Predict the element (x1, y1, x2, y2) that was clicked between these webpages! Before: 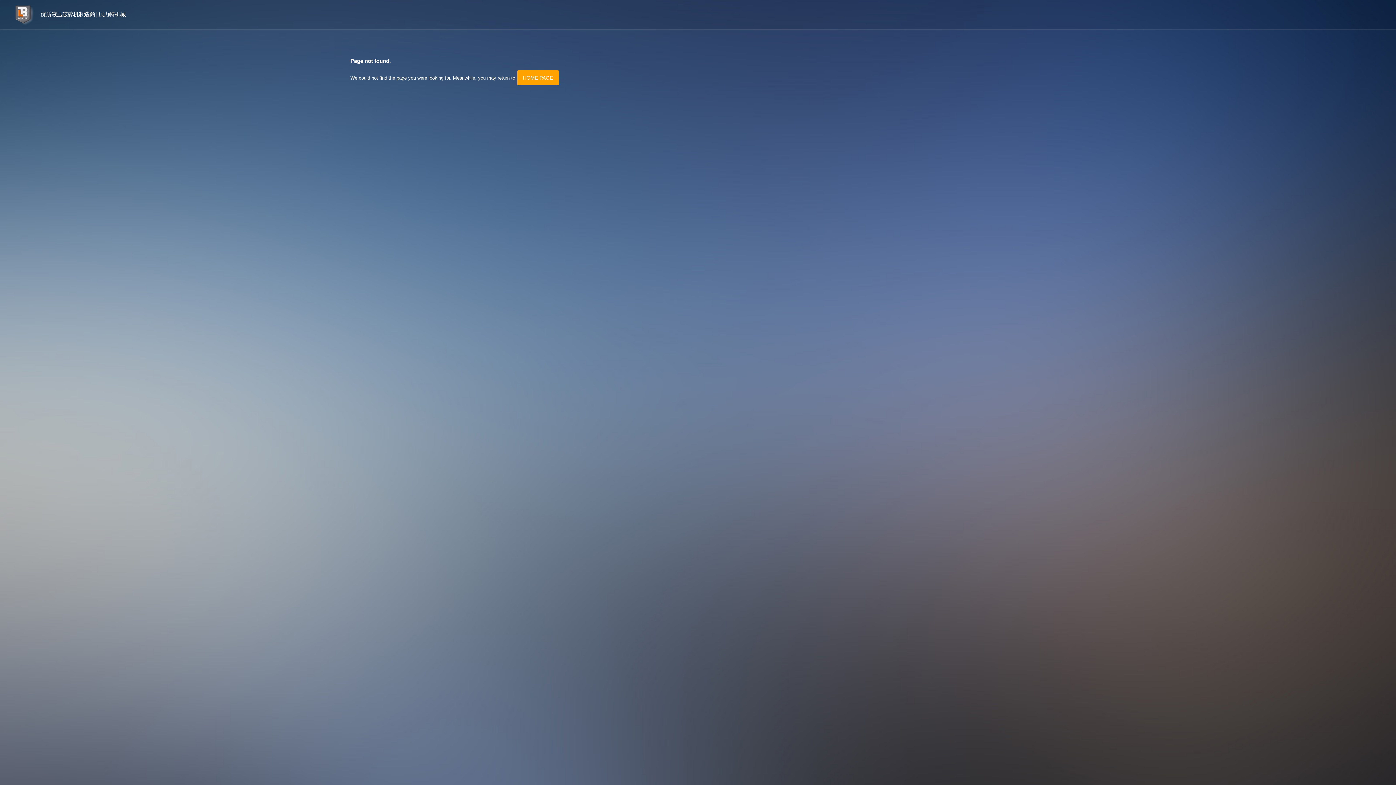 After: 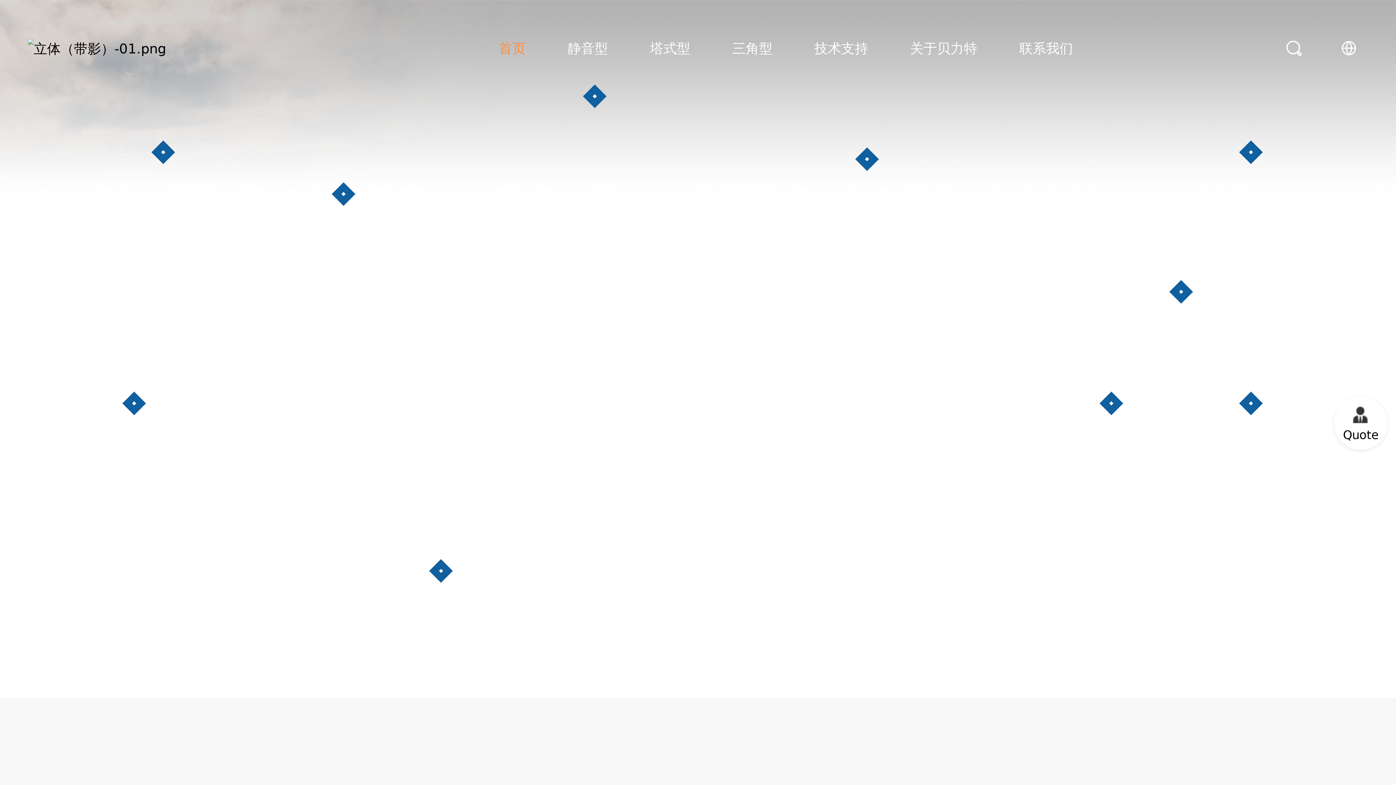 Action: bbox: (517, 70, 558, 85) label: HOME PAGE